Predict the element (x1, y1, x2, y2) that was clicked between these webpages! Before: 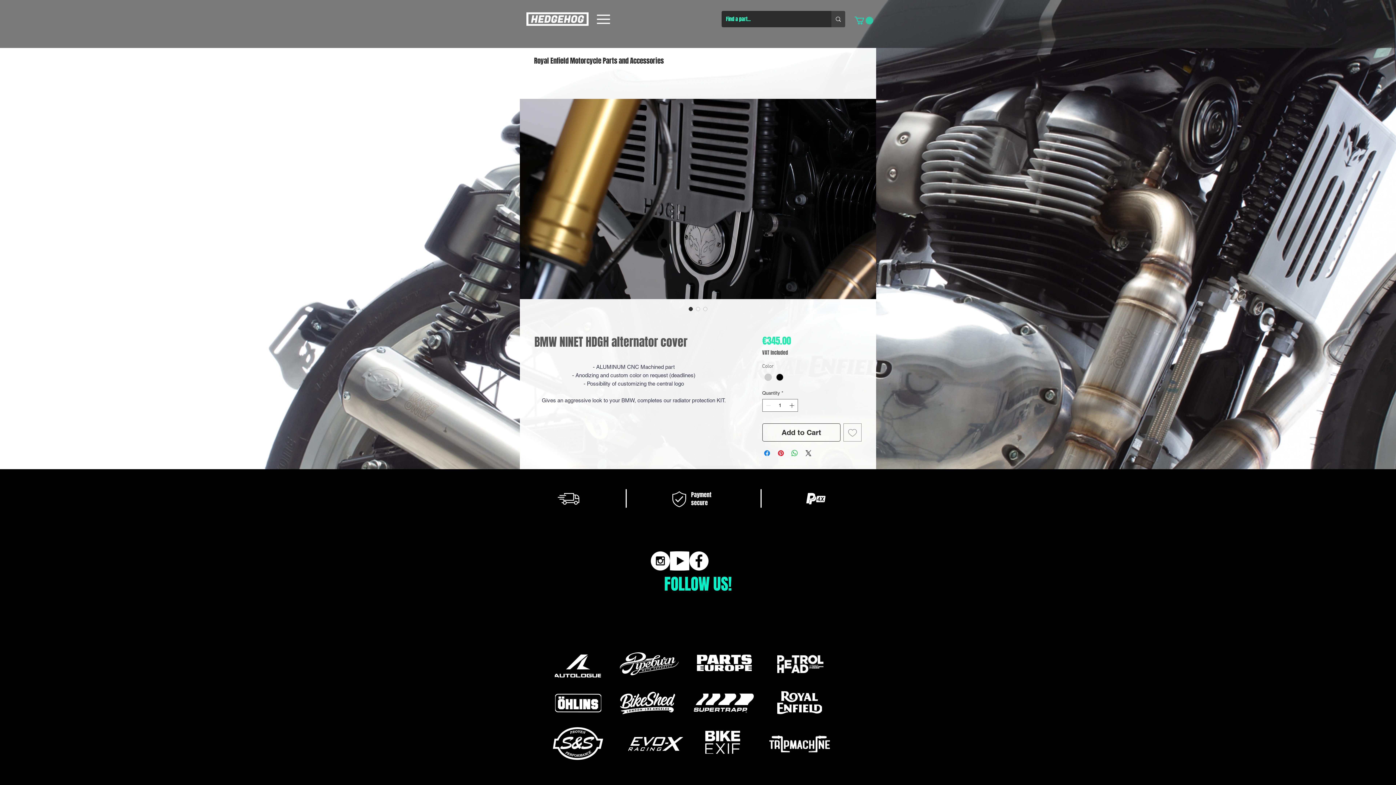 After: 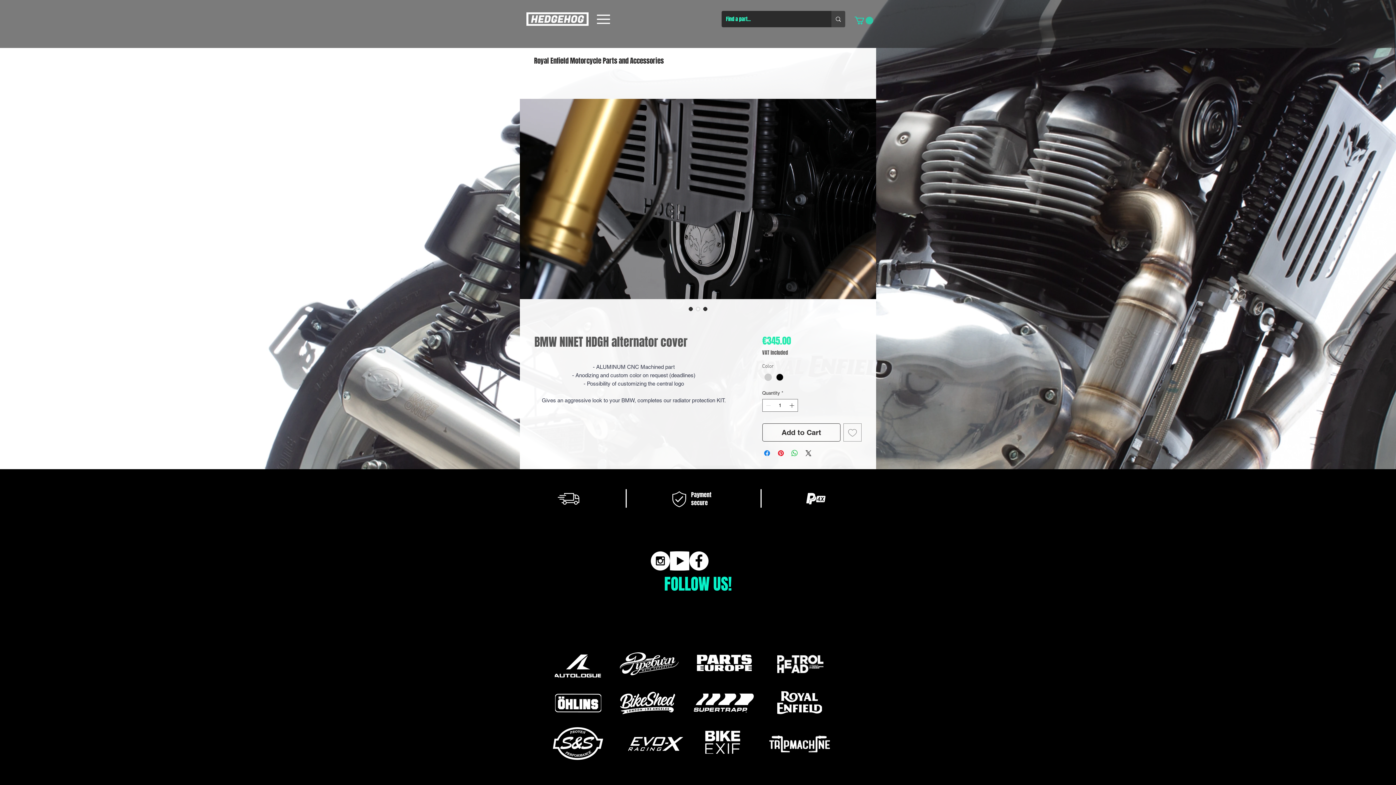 Action: bbox: (701, 305, 709, 312) label: Image selector: BMW NINET HDGH alternator cover